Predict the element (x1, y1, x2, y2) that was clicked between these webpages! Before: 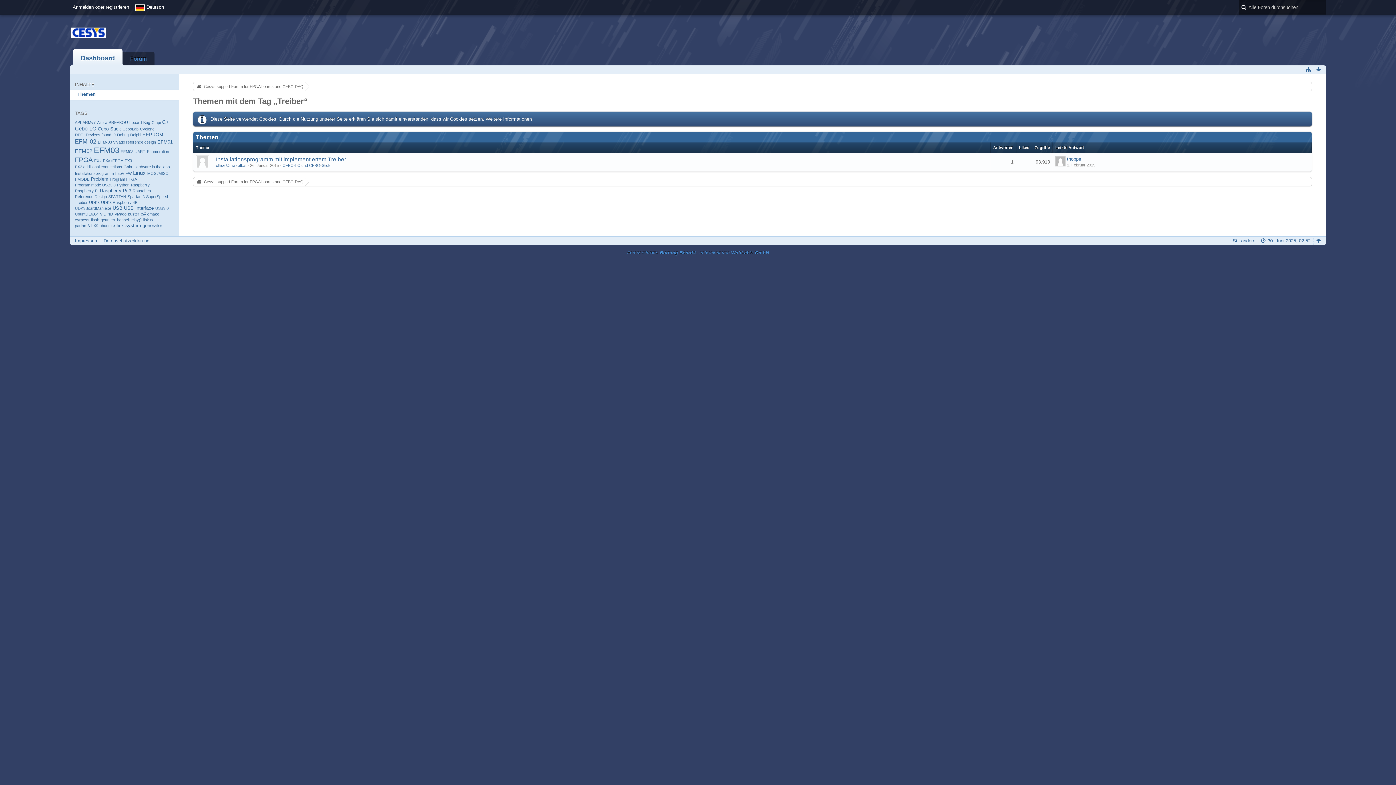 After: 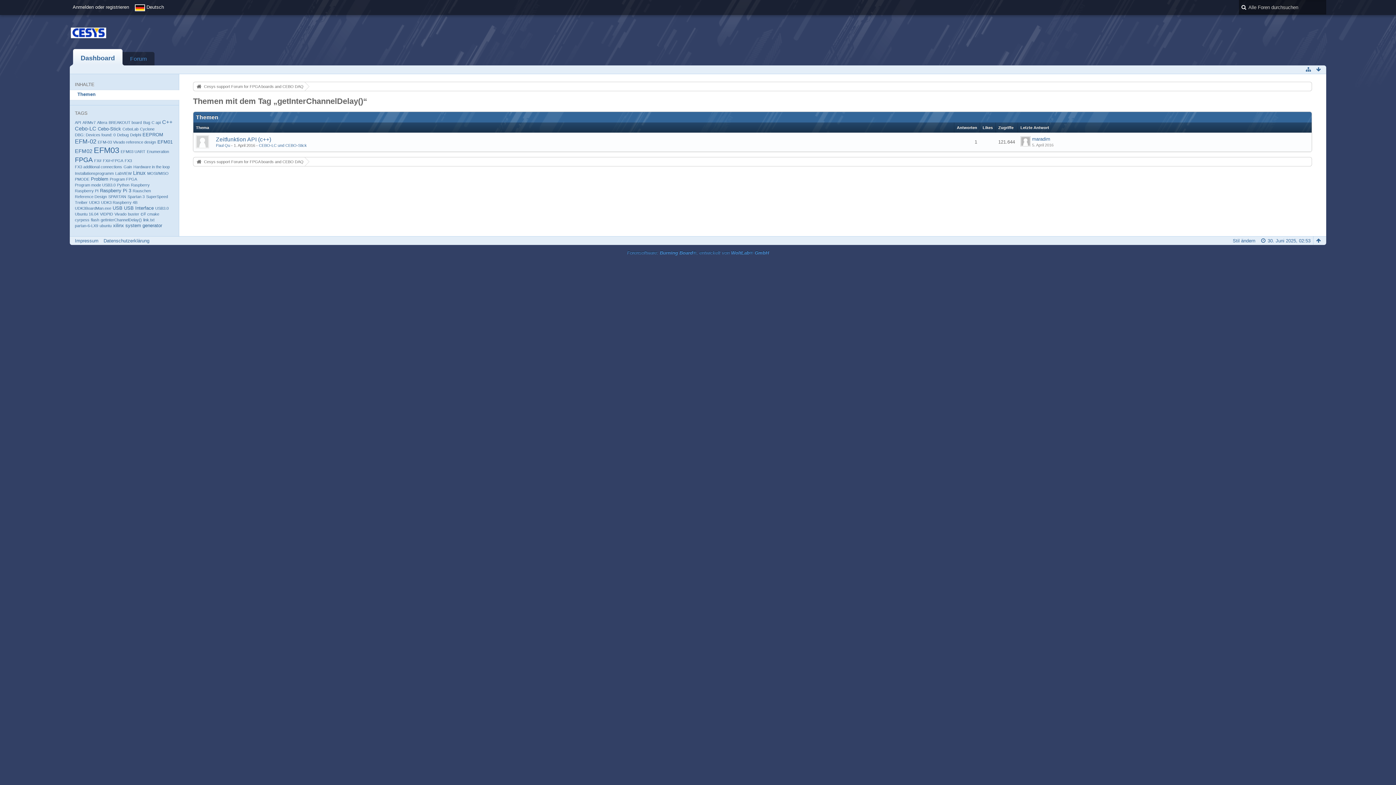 Action: label: getInterChannelDelay() bbox: (100, 217, 141, 222)